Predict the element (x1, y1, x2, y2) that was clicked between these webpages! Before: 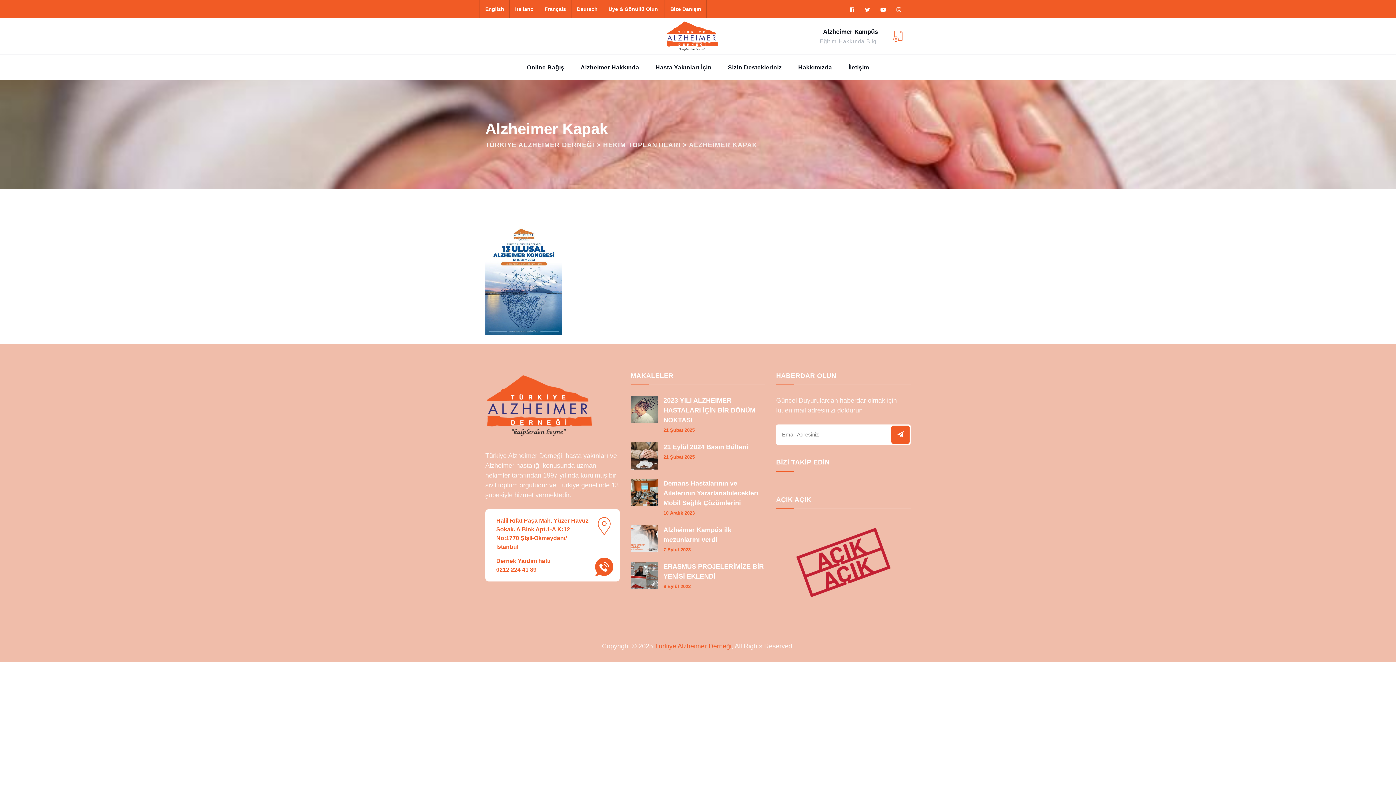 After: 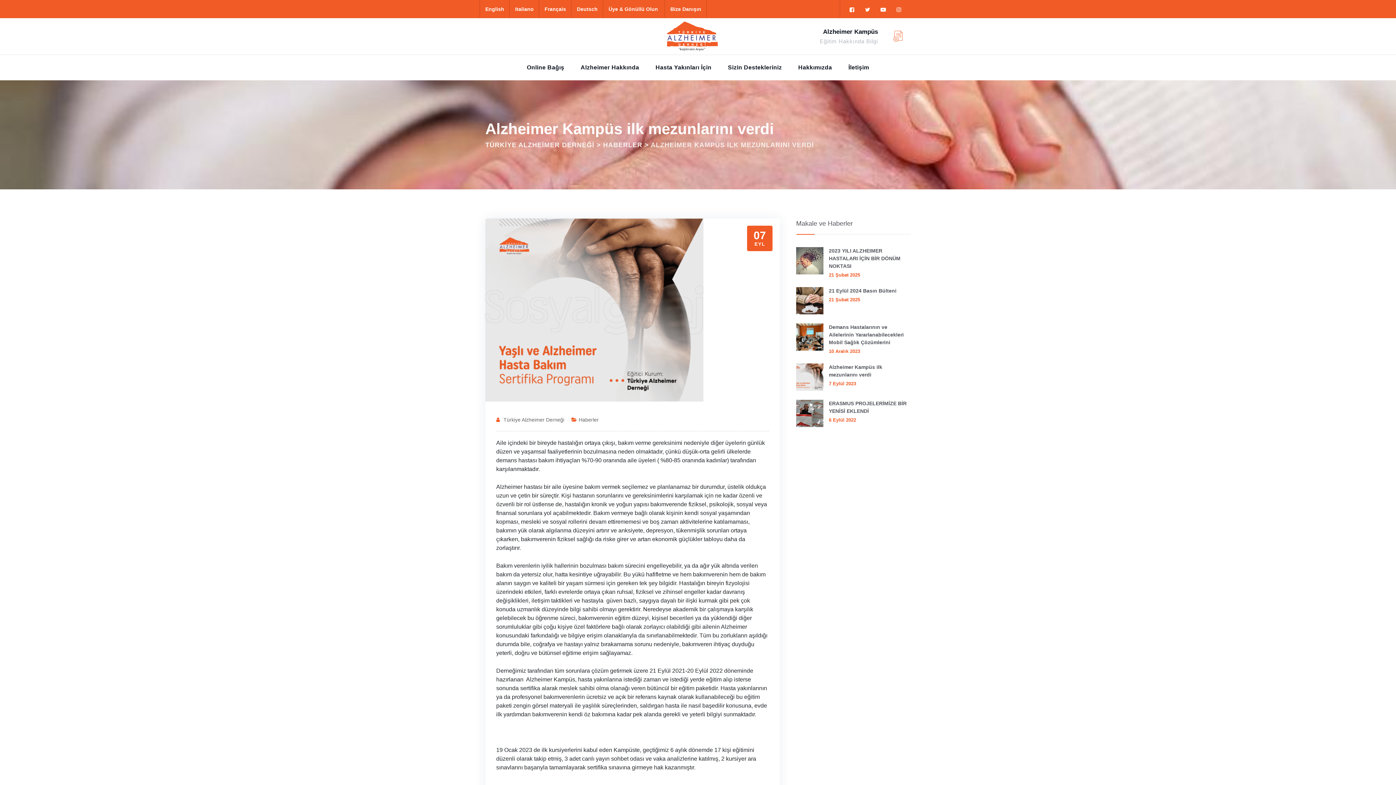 Action: bbox: (663, 525, 765, 545) label: Alzheimer Kampüs ilk mezunlarını verdi